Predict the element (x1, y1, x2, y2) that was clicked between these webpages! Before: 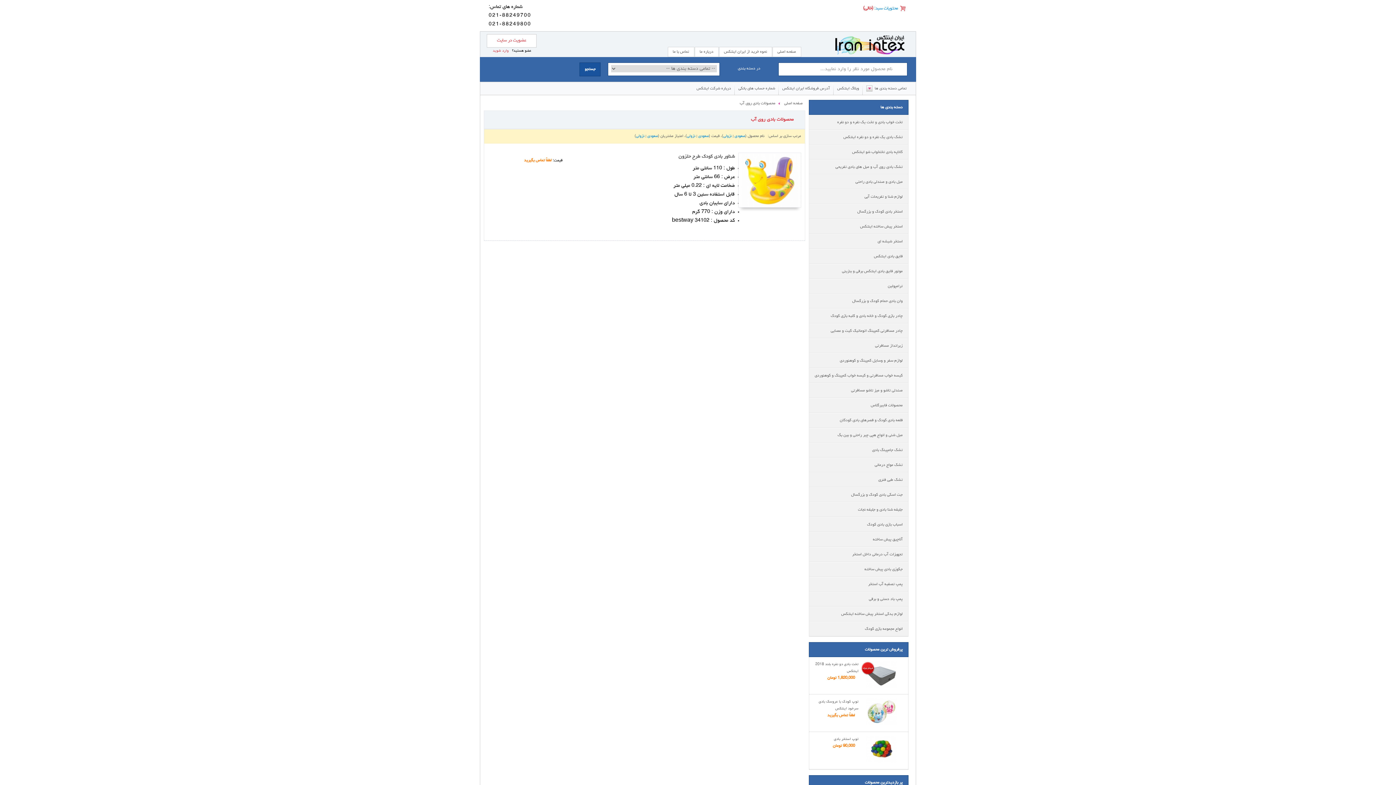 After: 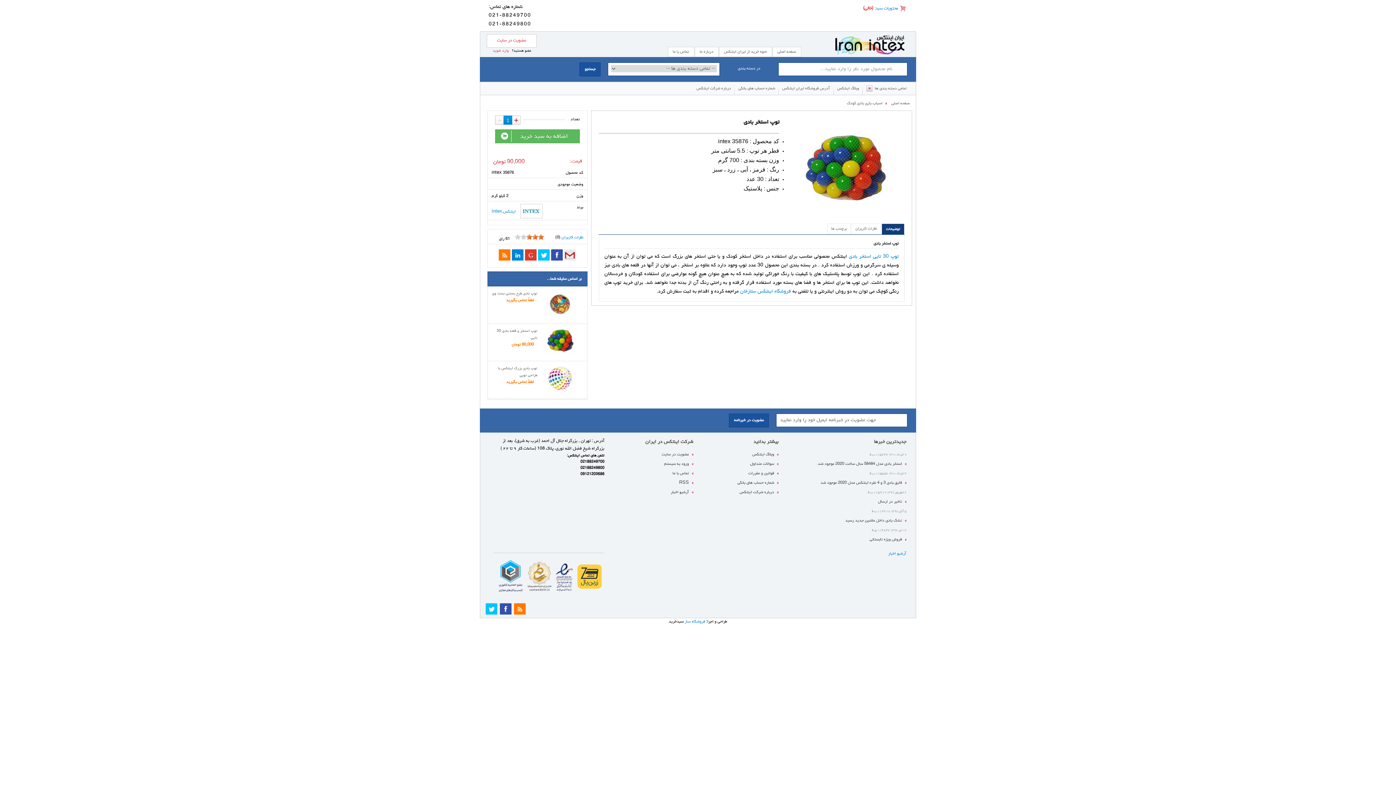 Action: bbox: (862, 760, 901, 764)